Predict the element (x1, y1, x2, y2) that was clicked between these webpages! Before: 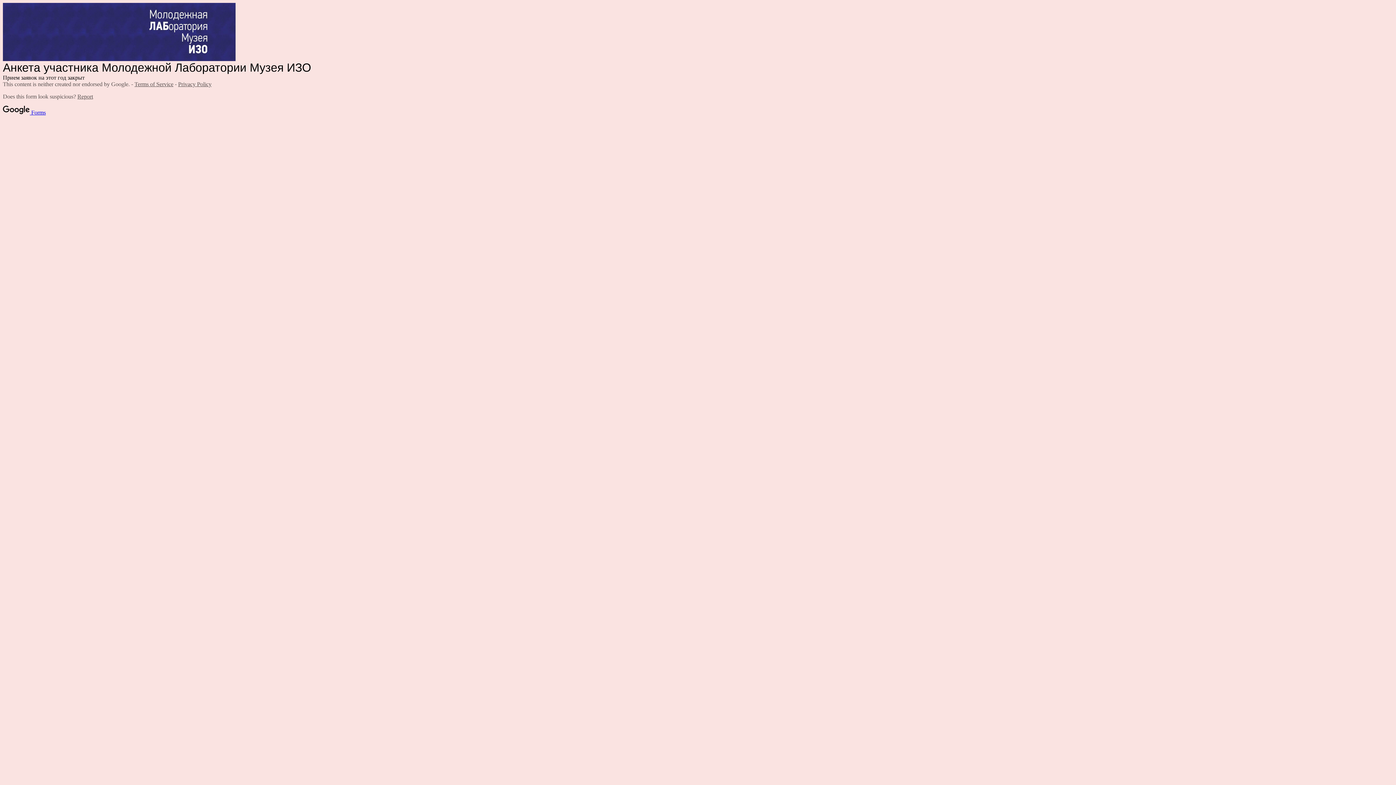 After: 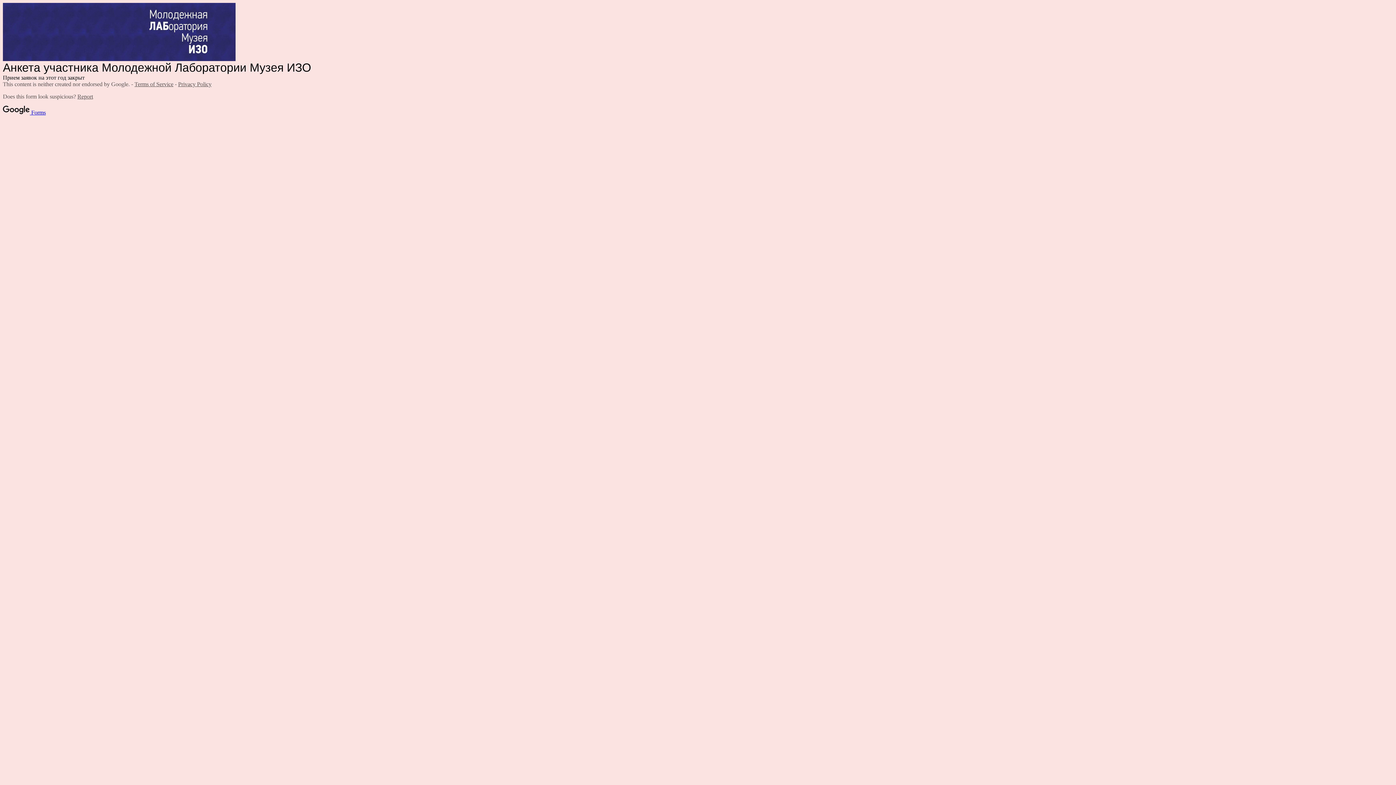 Action: bbox: (134, 81, 173, 87) label: Terms of Service